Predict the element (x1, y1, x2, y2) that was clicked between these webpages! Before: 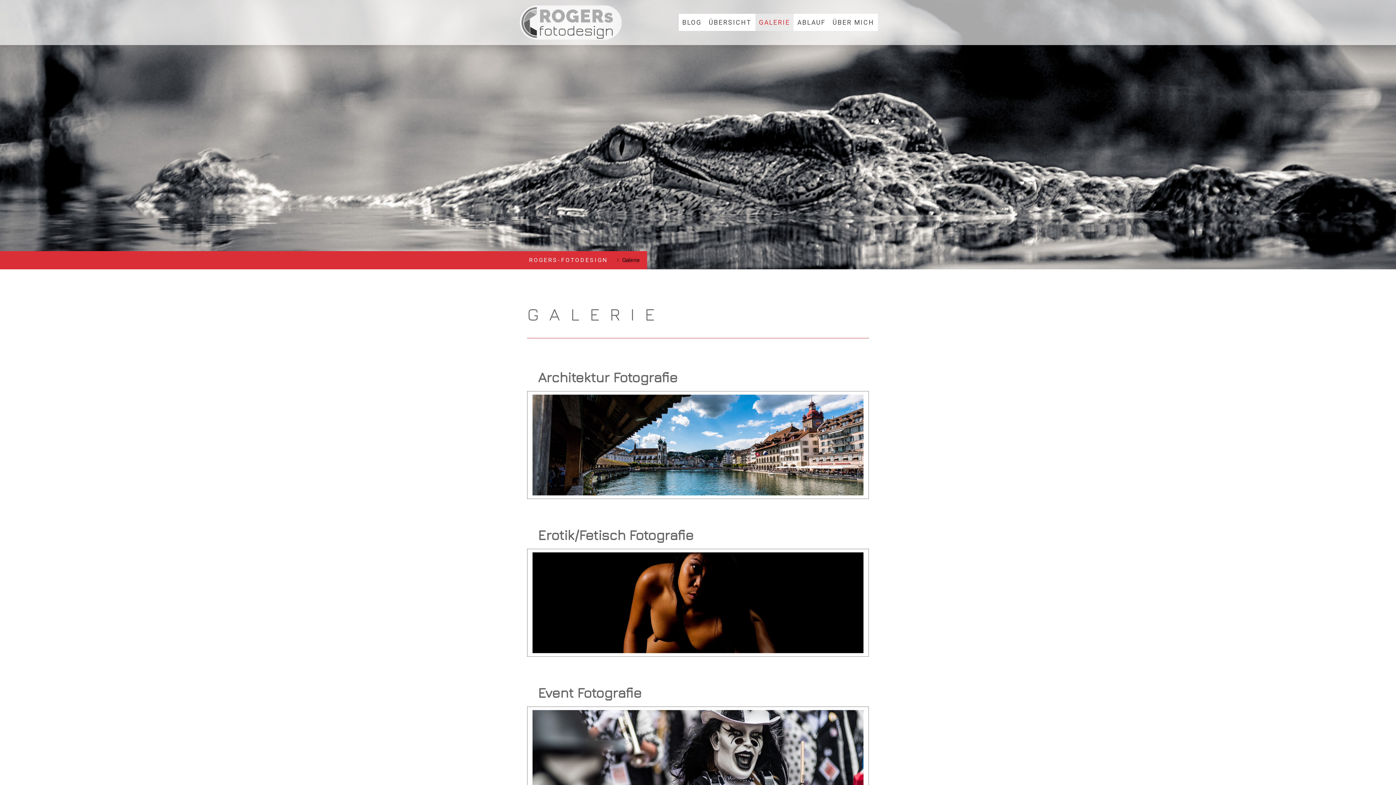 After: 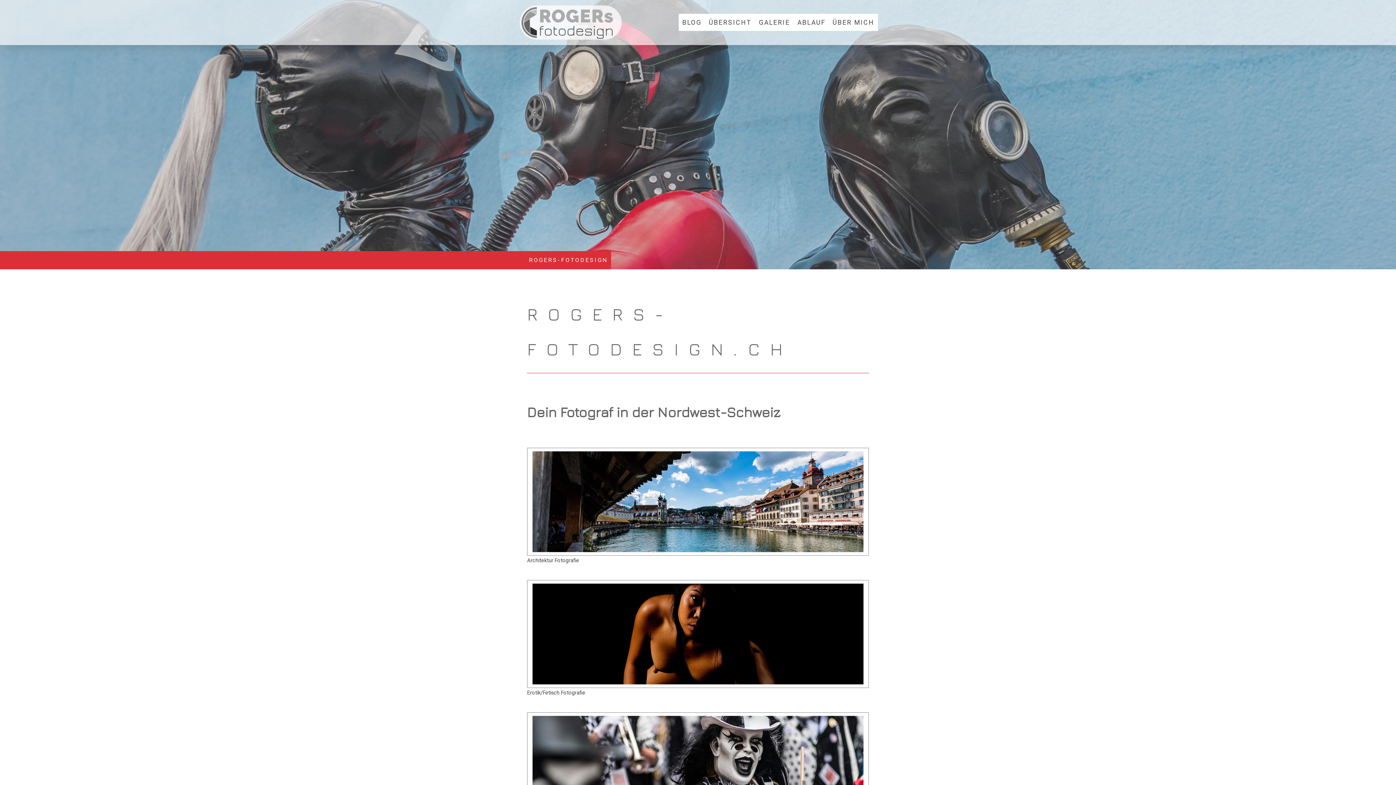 Action: bbox: (529, 253, 607, 267) label: ROGERS-FOTODESIGN